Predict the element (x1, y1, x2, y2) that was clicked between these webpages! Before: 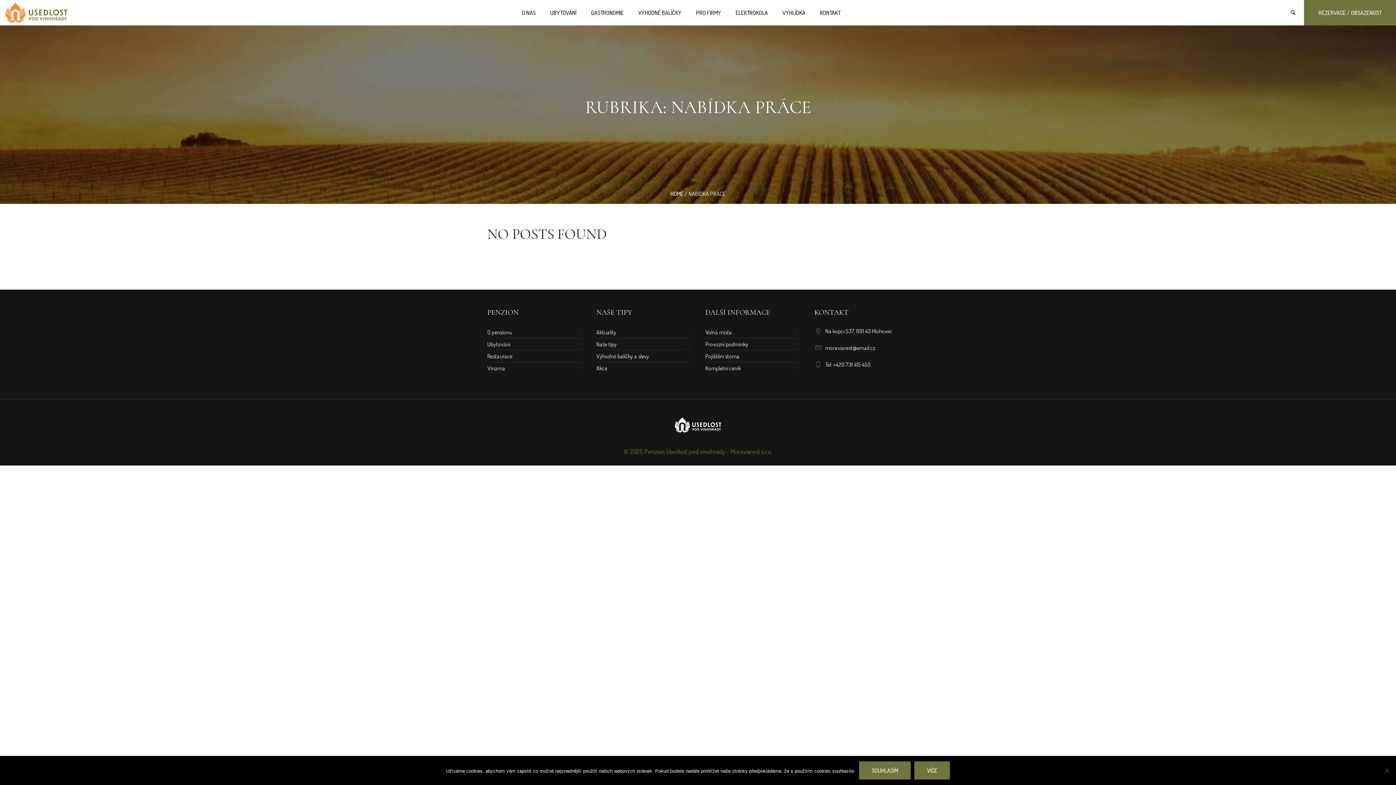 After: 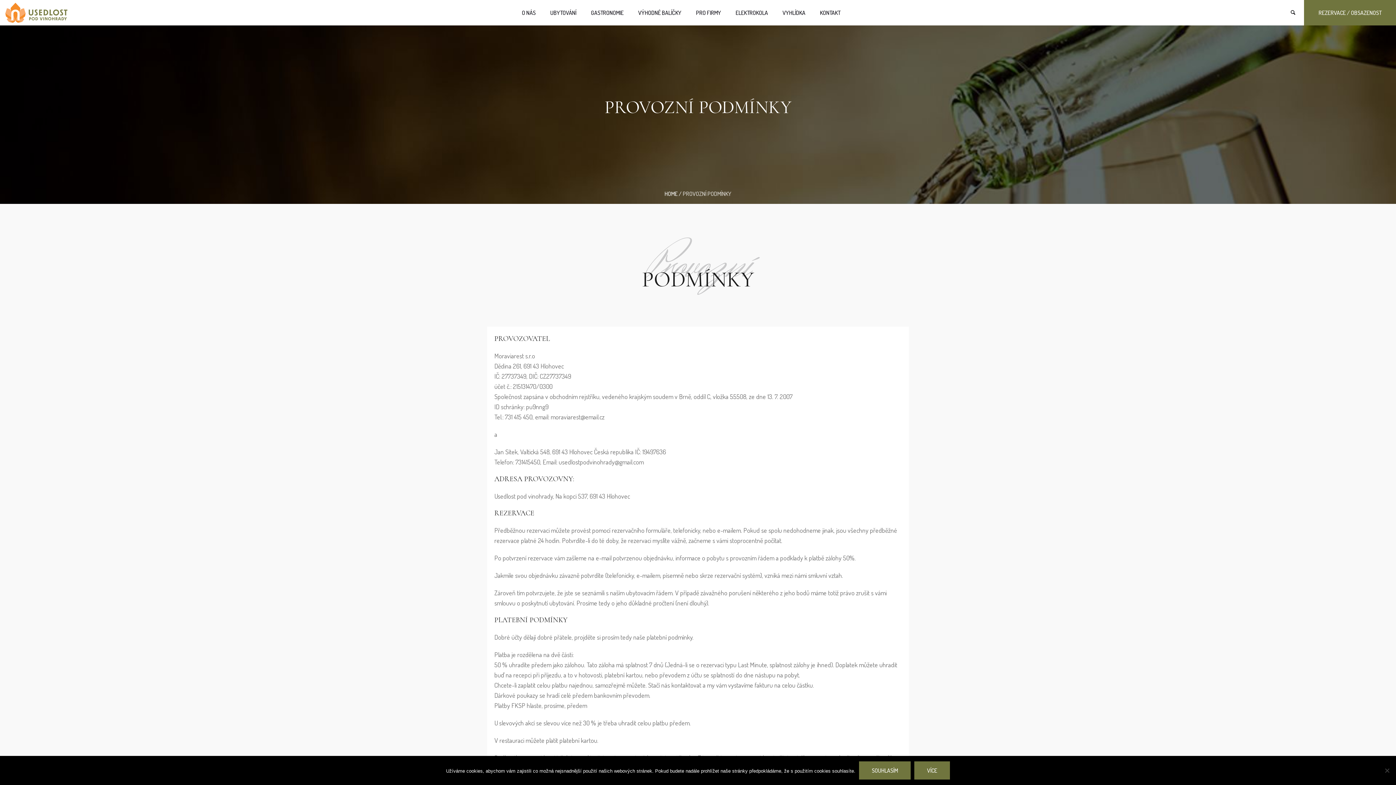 Action: bbox: (705, 338, 748, 350) label: Provozní podmínky